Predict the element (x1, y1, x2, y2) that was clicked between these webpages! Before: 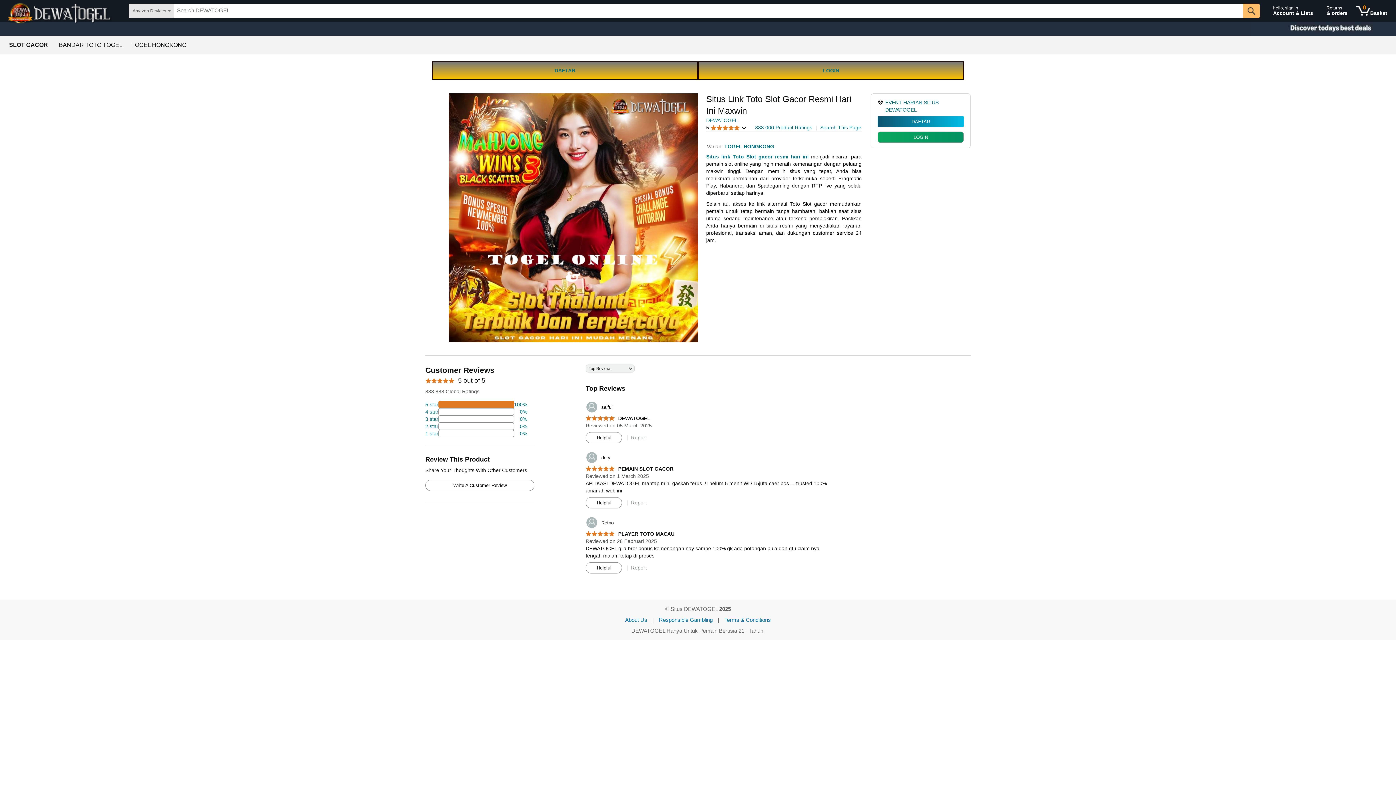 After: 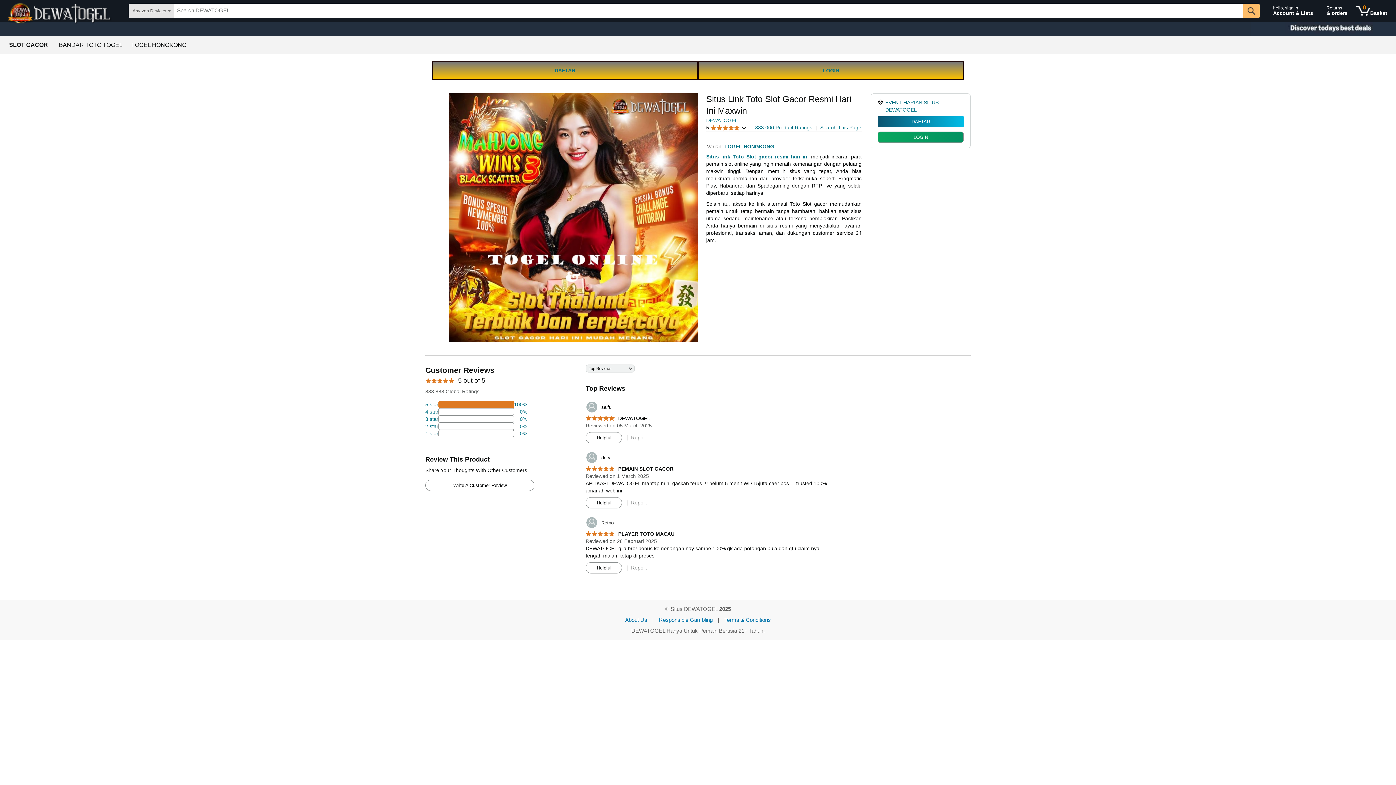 Action: bbox: (131, 42, 186, 48) label: TOGEL HONGKONG